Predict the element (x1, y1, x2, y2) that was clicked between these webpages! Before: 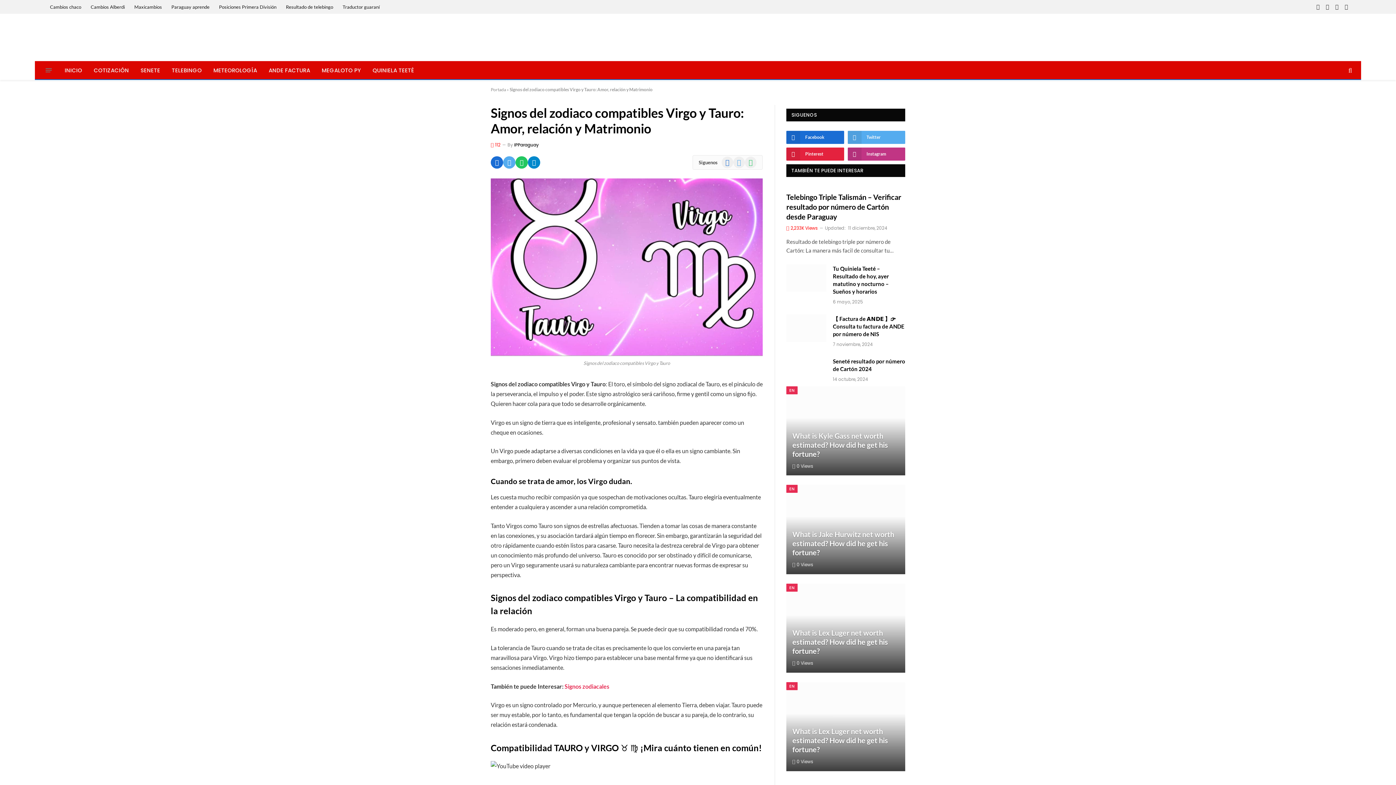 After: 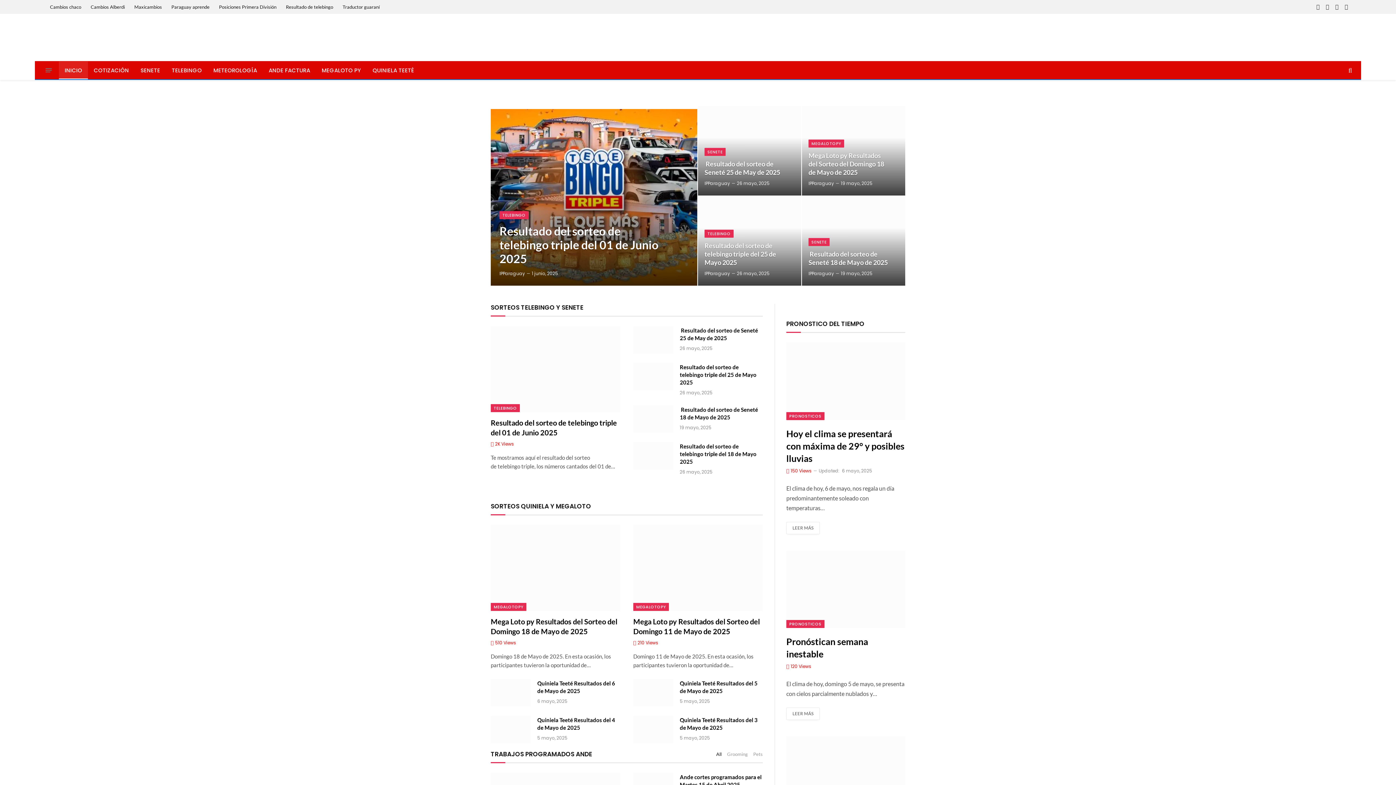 Action: label: Portada bbox: (490, 86, 506, 92)